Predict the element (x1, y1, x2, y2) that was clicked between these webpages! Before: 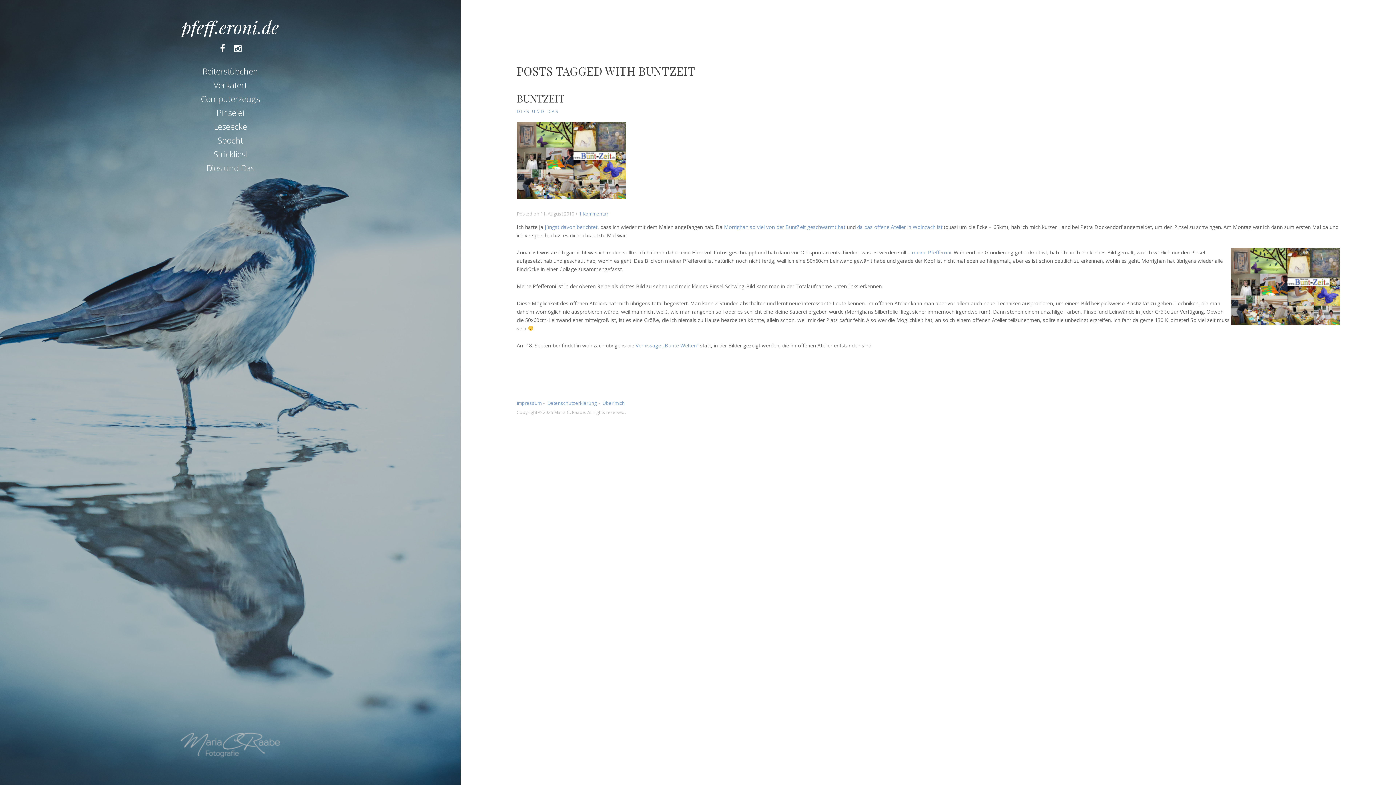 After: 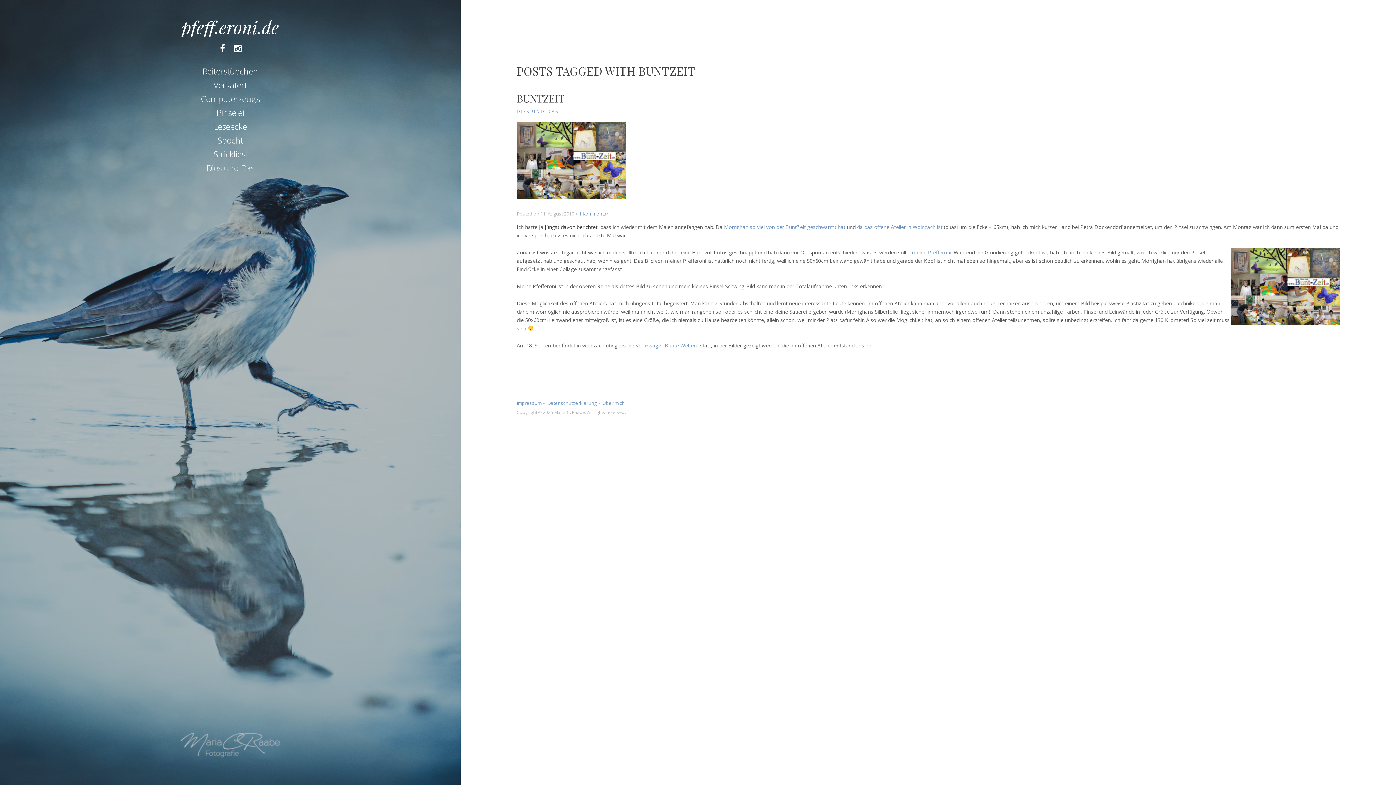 Action: label: jüngst davon berichtet bbox: (544, 223, 597, 230)